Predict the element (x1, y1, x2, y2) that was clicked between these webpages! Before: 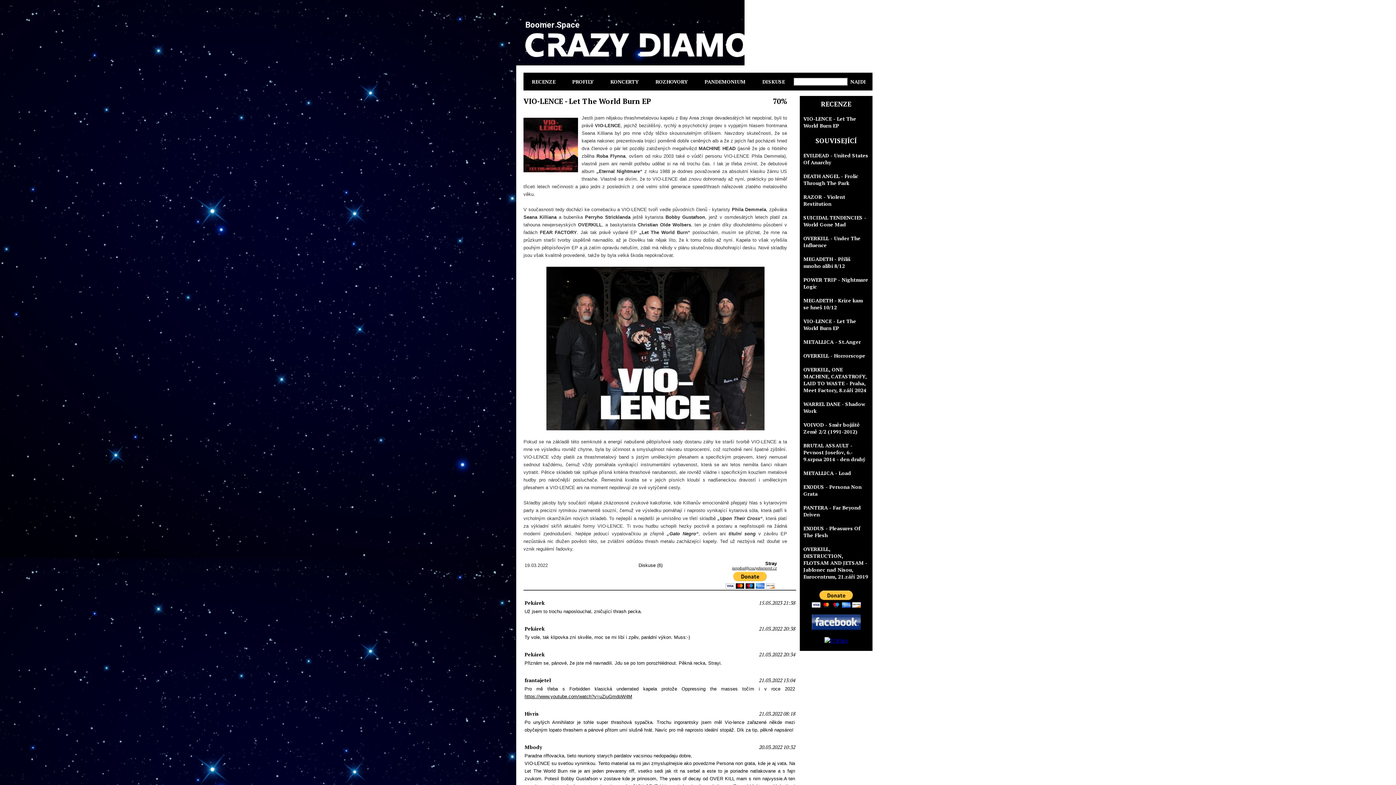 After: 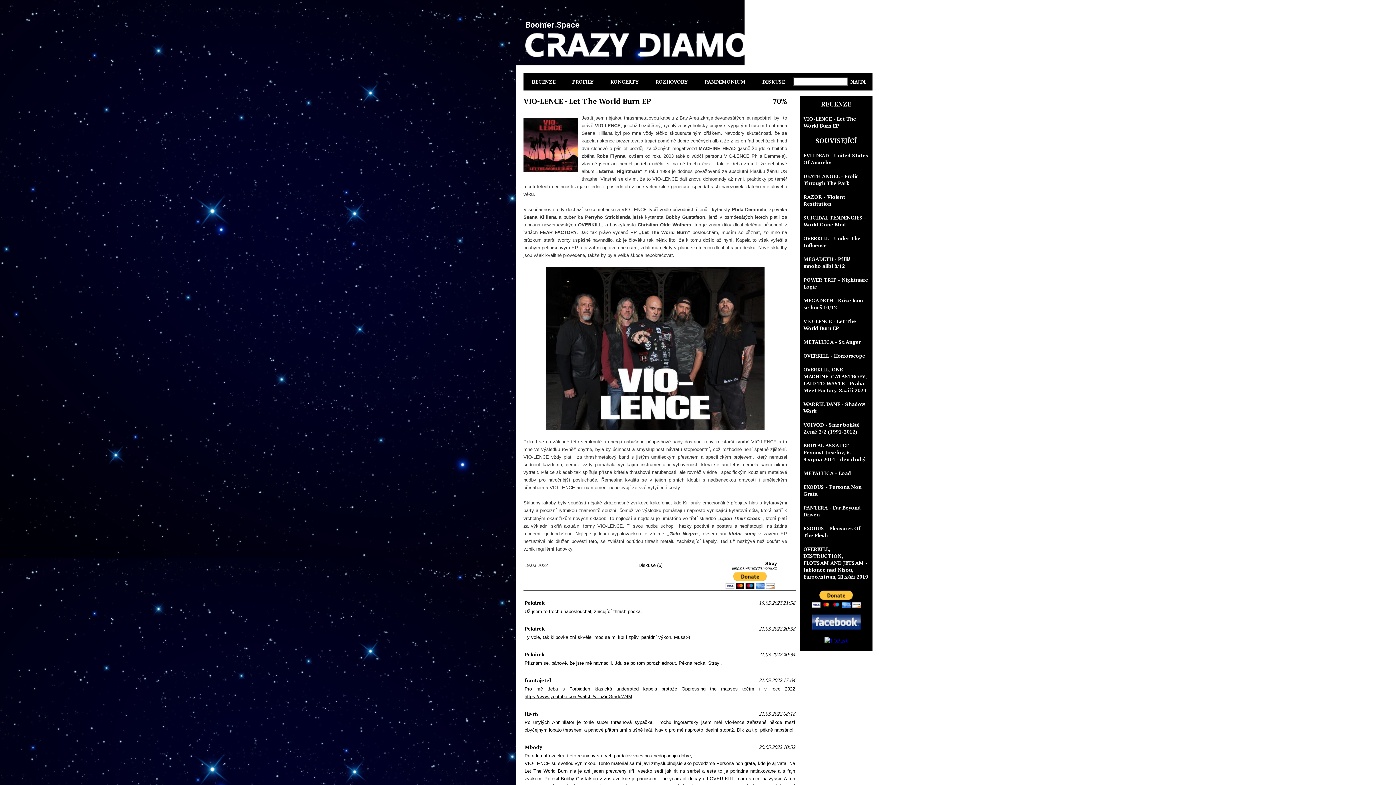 Action: bbox: (809, 602, 863, 609)